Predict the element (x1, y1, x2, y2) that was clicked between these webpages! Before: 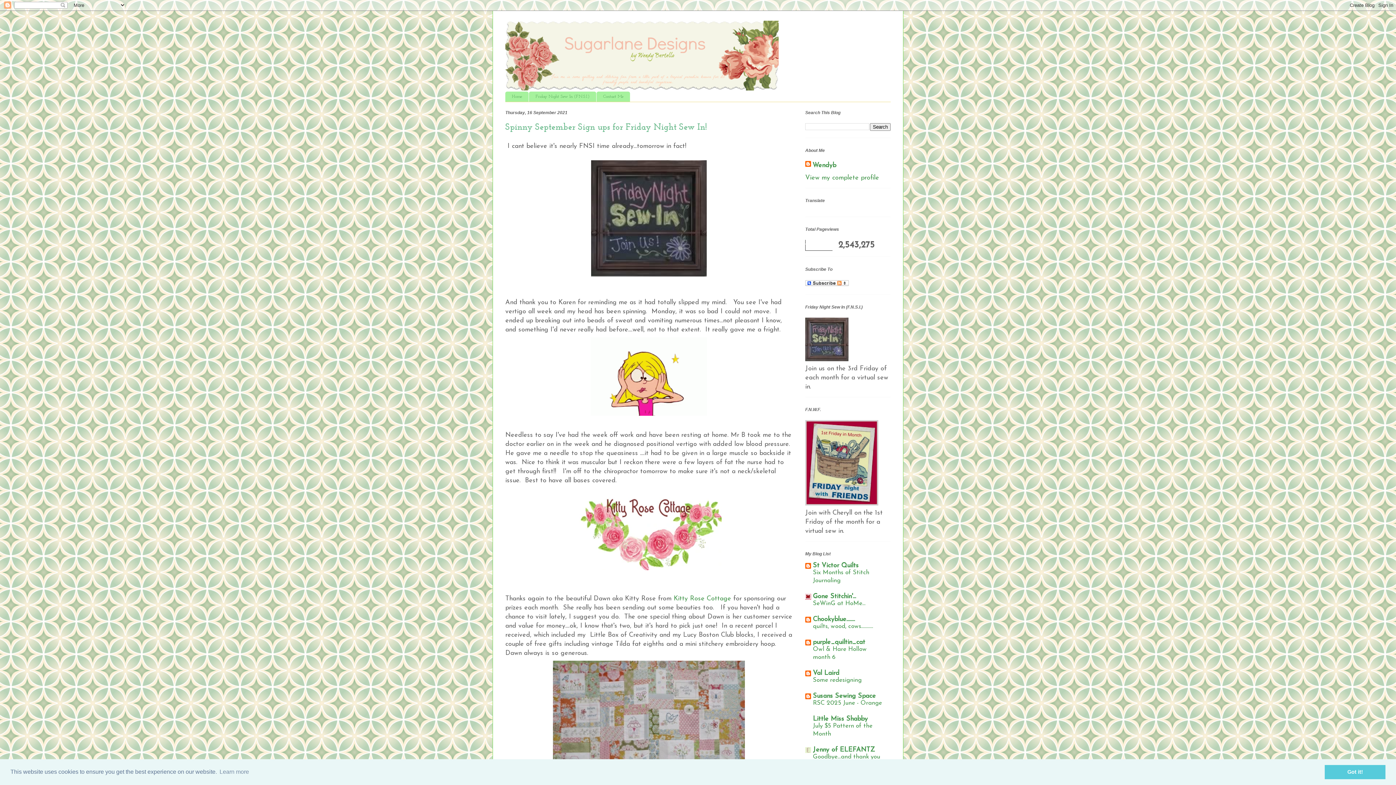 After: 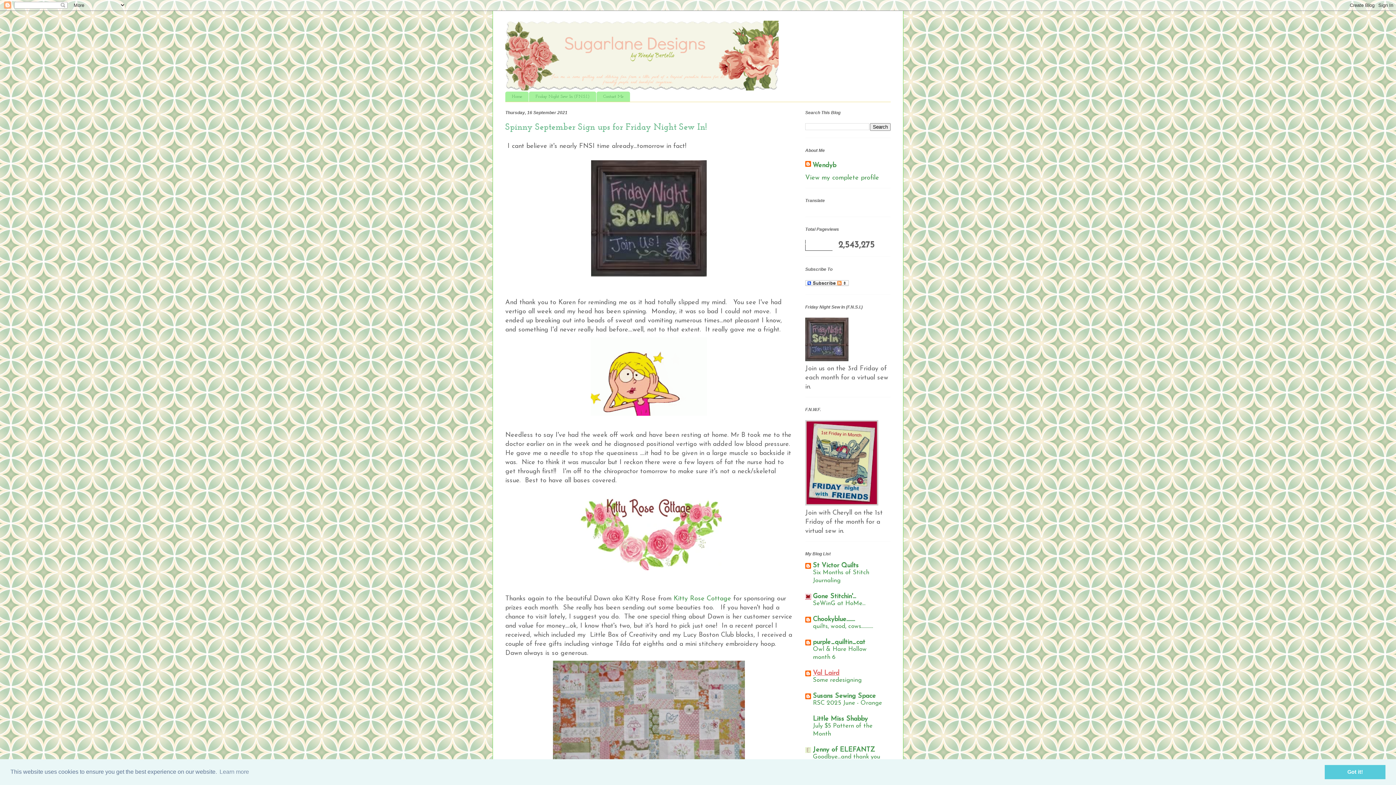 Action: label: Val Laird bbox: (813, 670, 839, 677)